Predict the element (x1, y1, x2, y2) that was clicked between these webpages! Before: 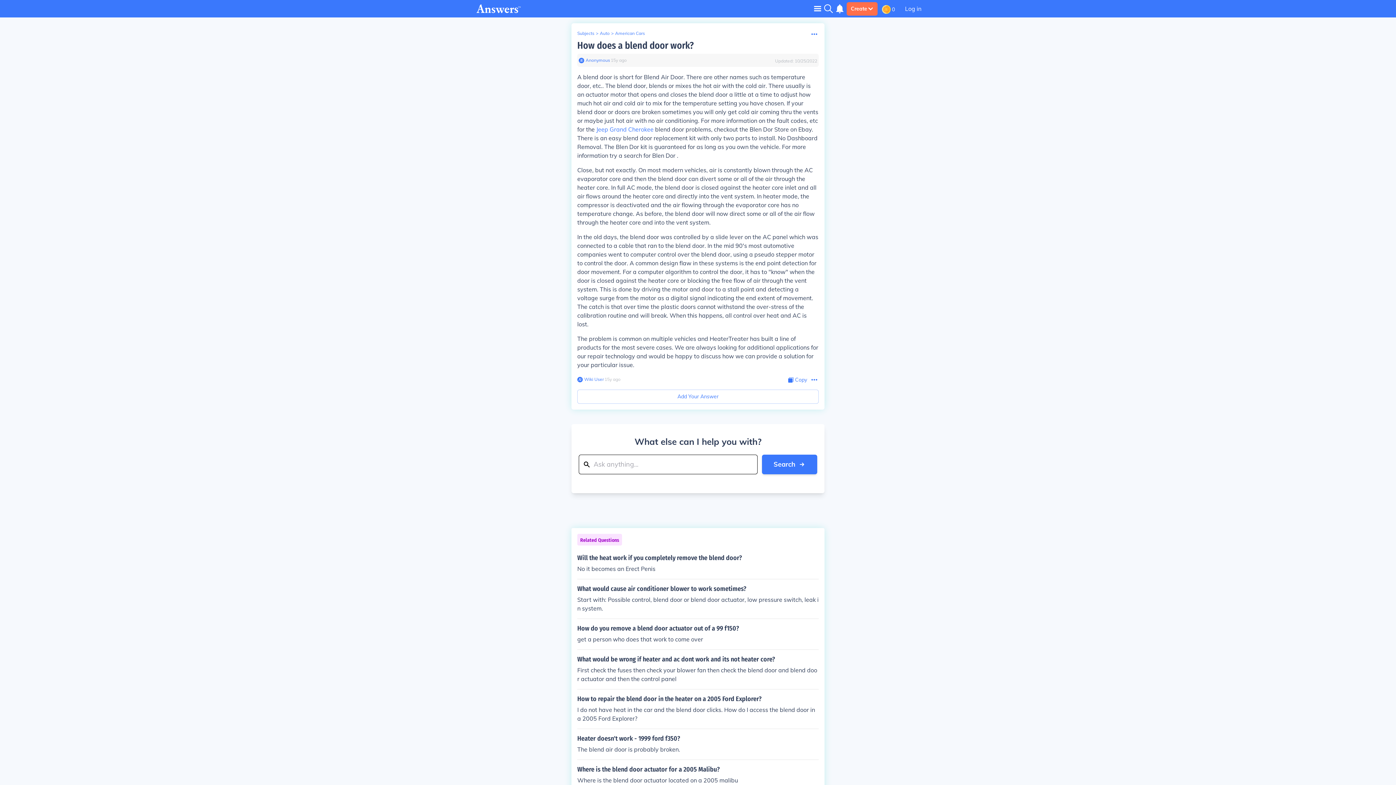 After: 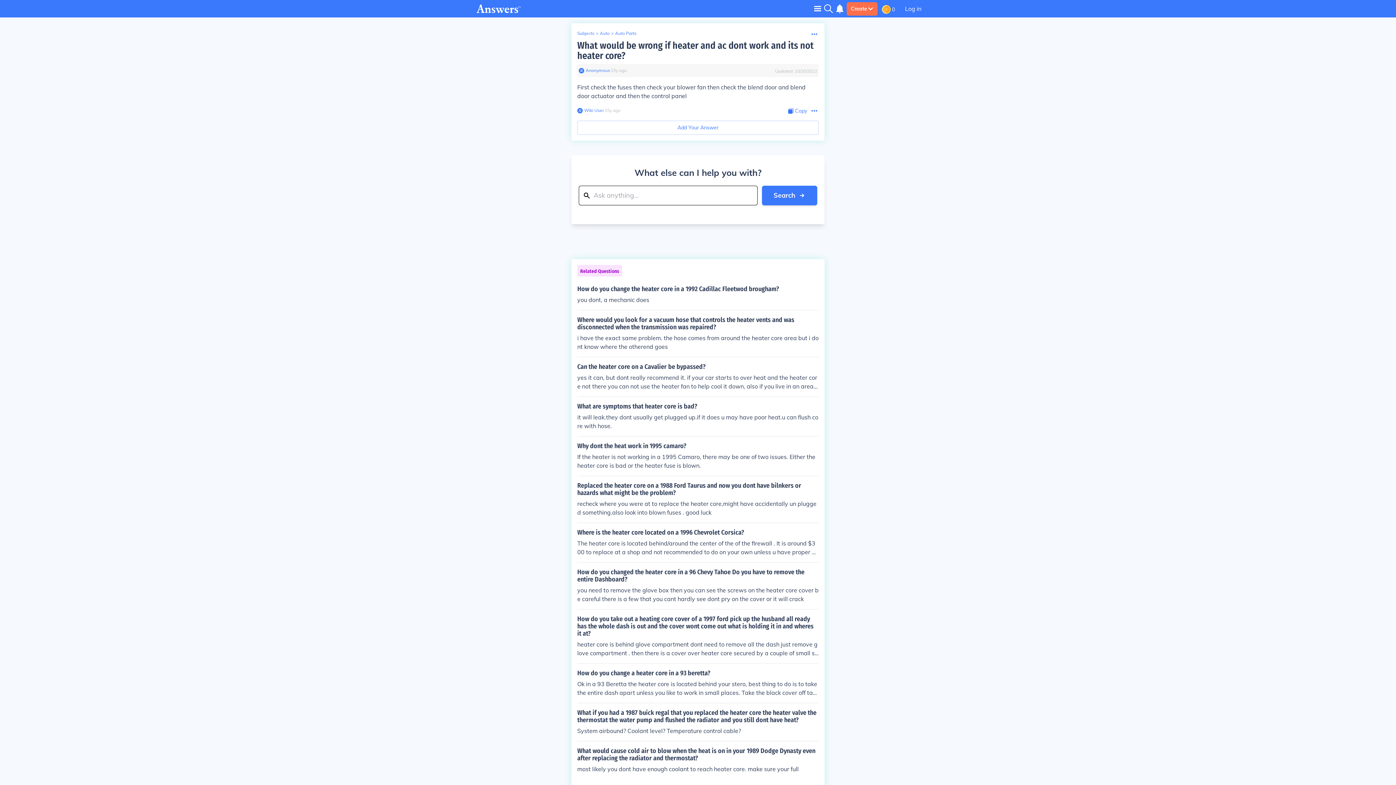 Action: bbox: (577, 656, 818, 683) label: What would be wrong if heater and ac dont work and its not heater core?

First check the fuses then check your blower fan then check the blend door and blend door actuator and then the control panel